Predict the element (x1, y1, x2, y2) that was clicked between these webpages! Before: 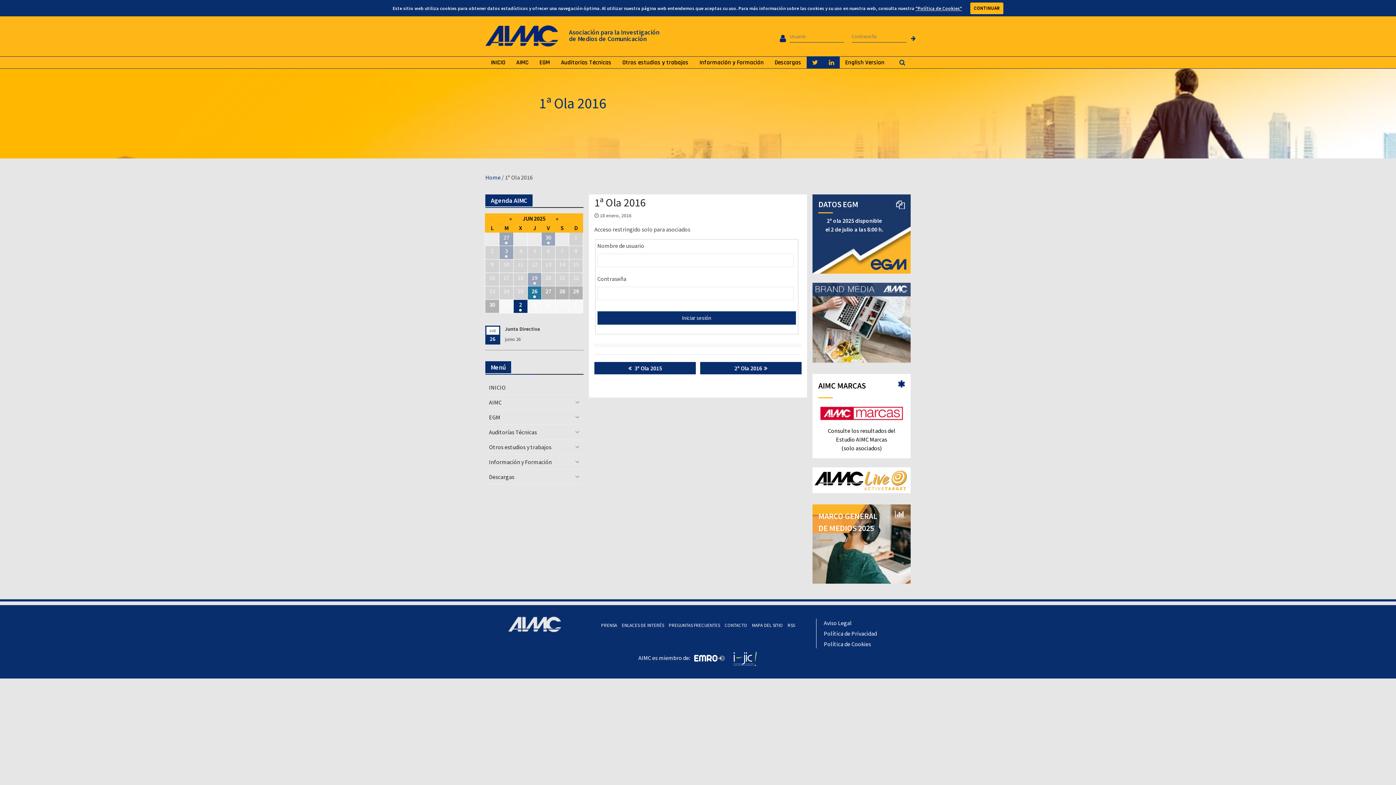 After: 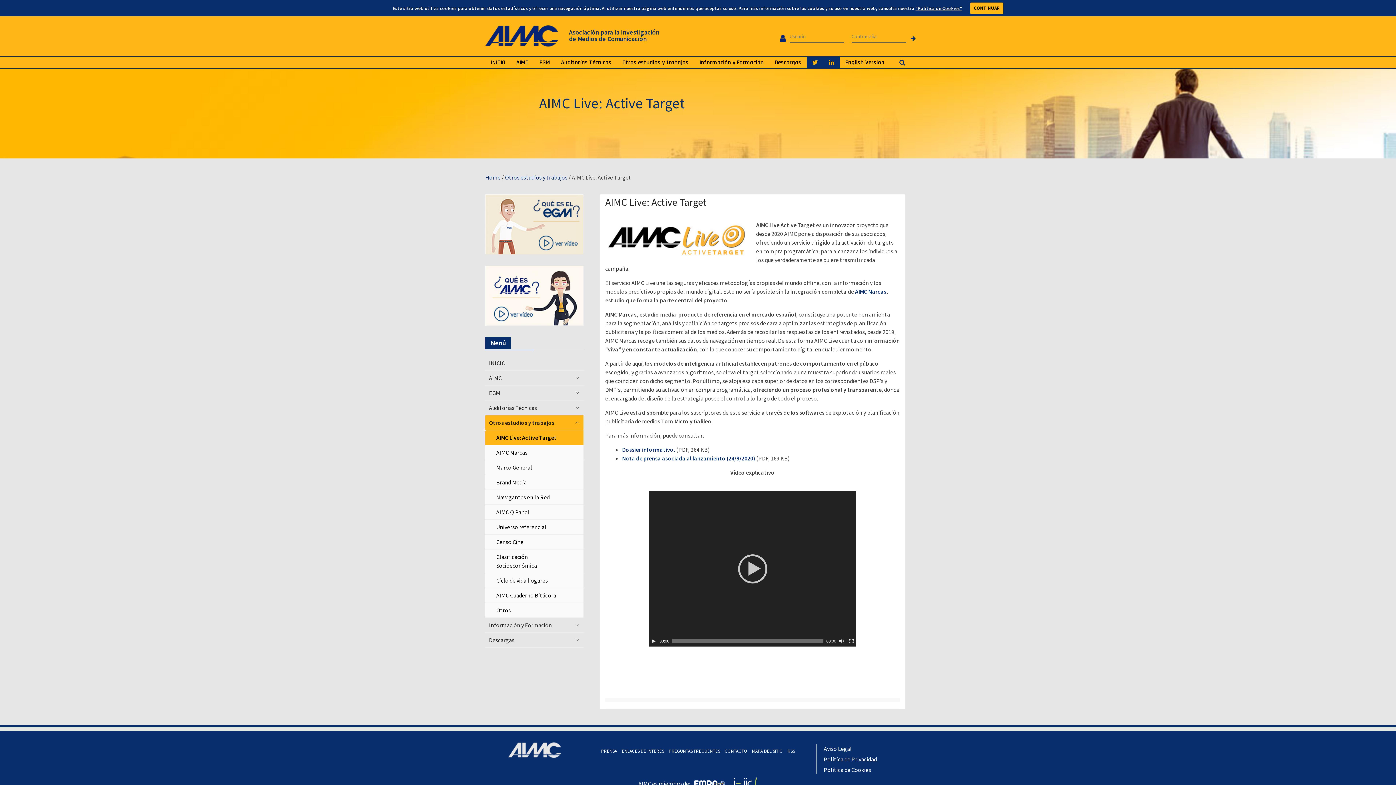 Action: bbox: (812, 487, 910, 495)